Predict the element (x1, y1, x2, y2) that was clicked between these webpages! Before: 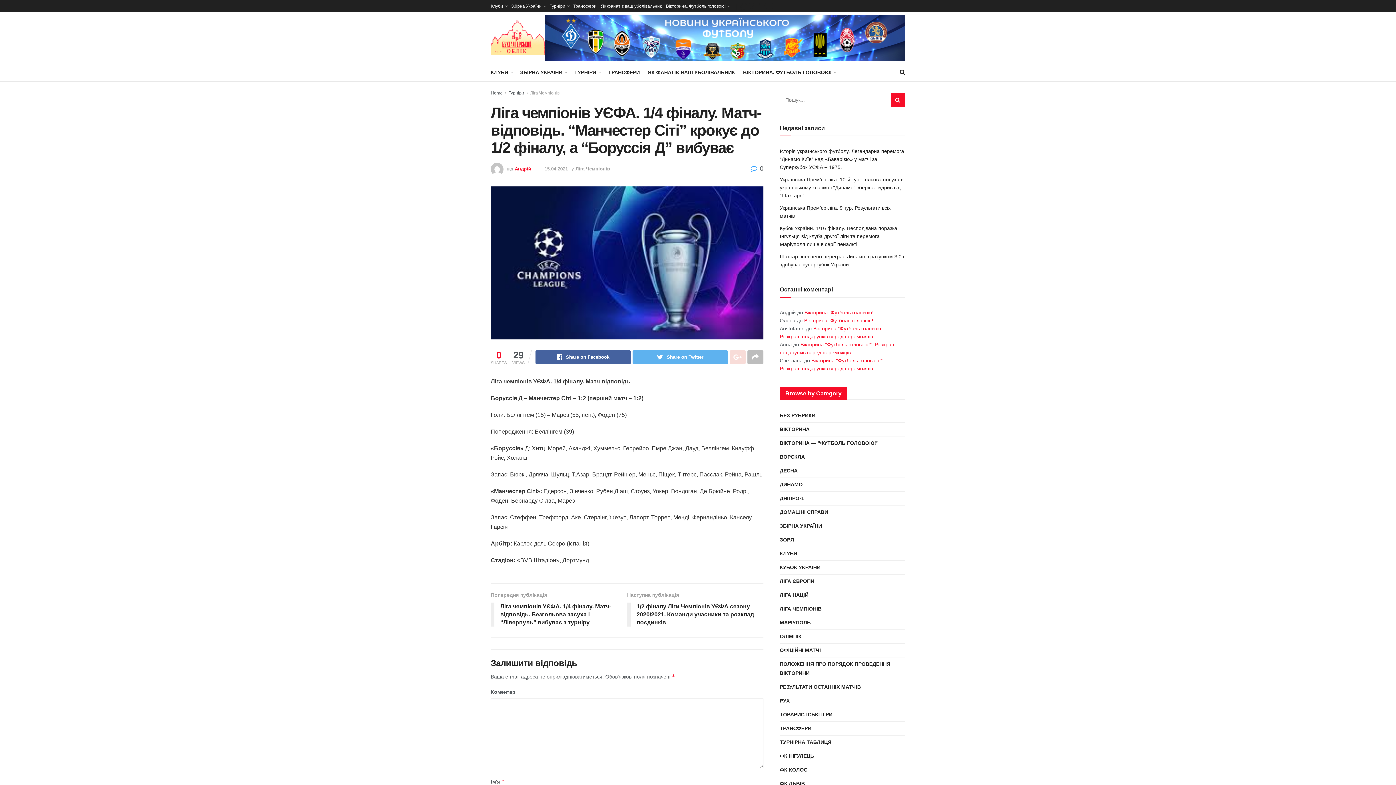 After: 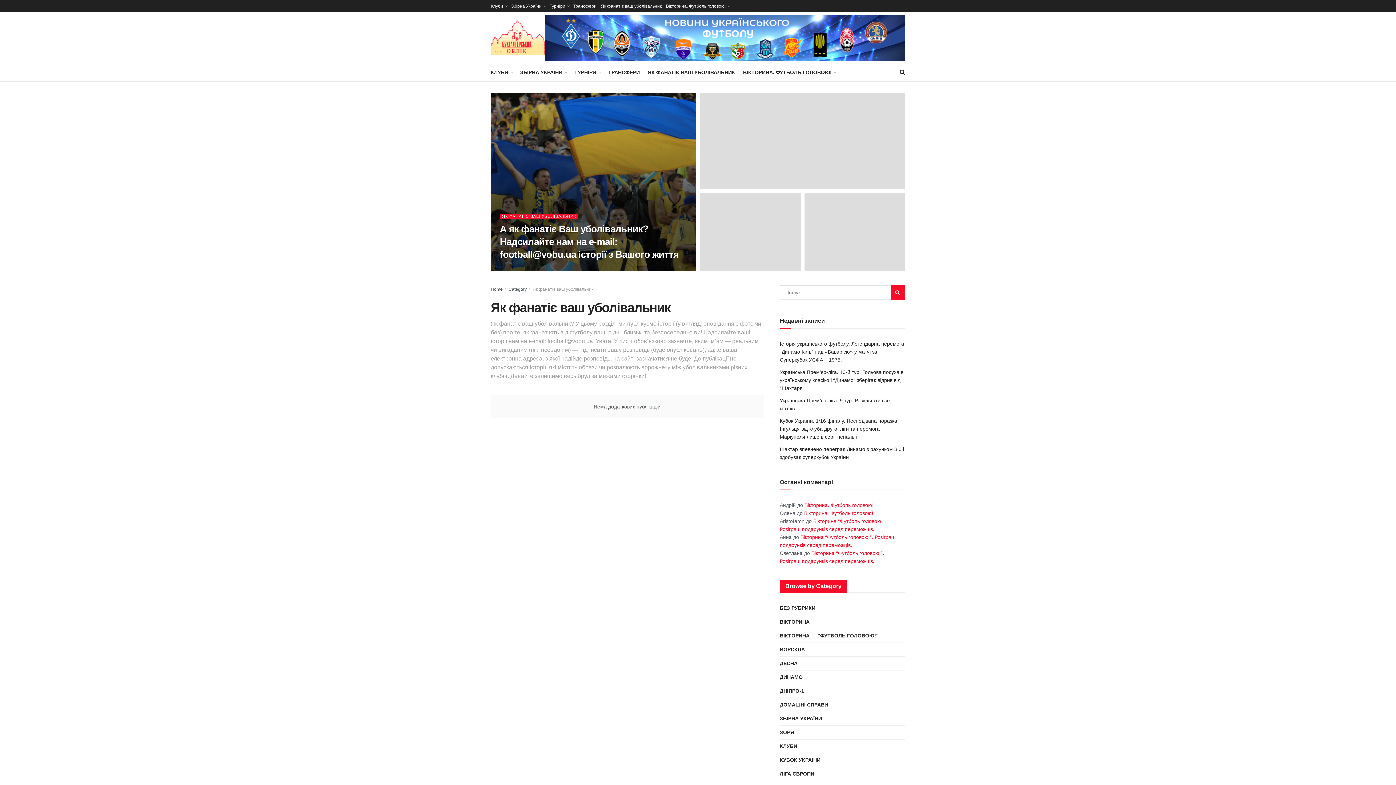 Action: label: Як фанатіє ваш уболівальник bbox: (601, 0, 661, 12)